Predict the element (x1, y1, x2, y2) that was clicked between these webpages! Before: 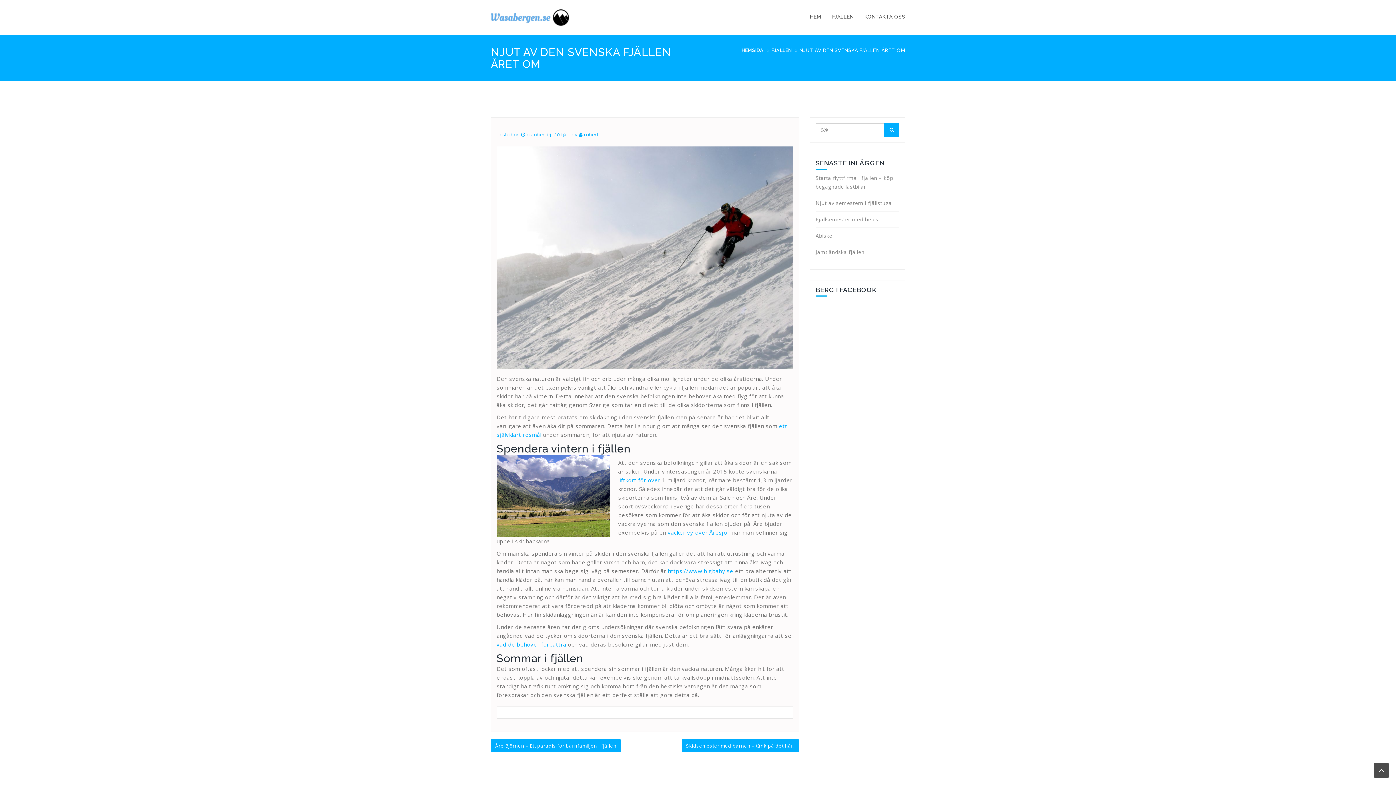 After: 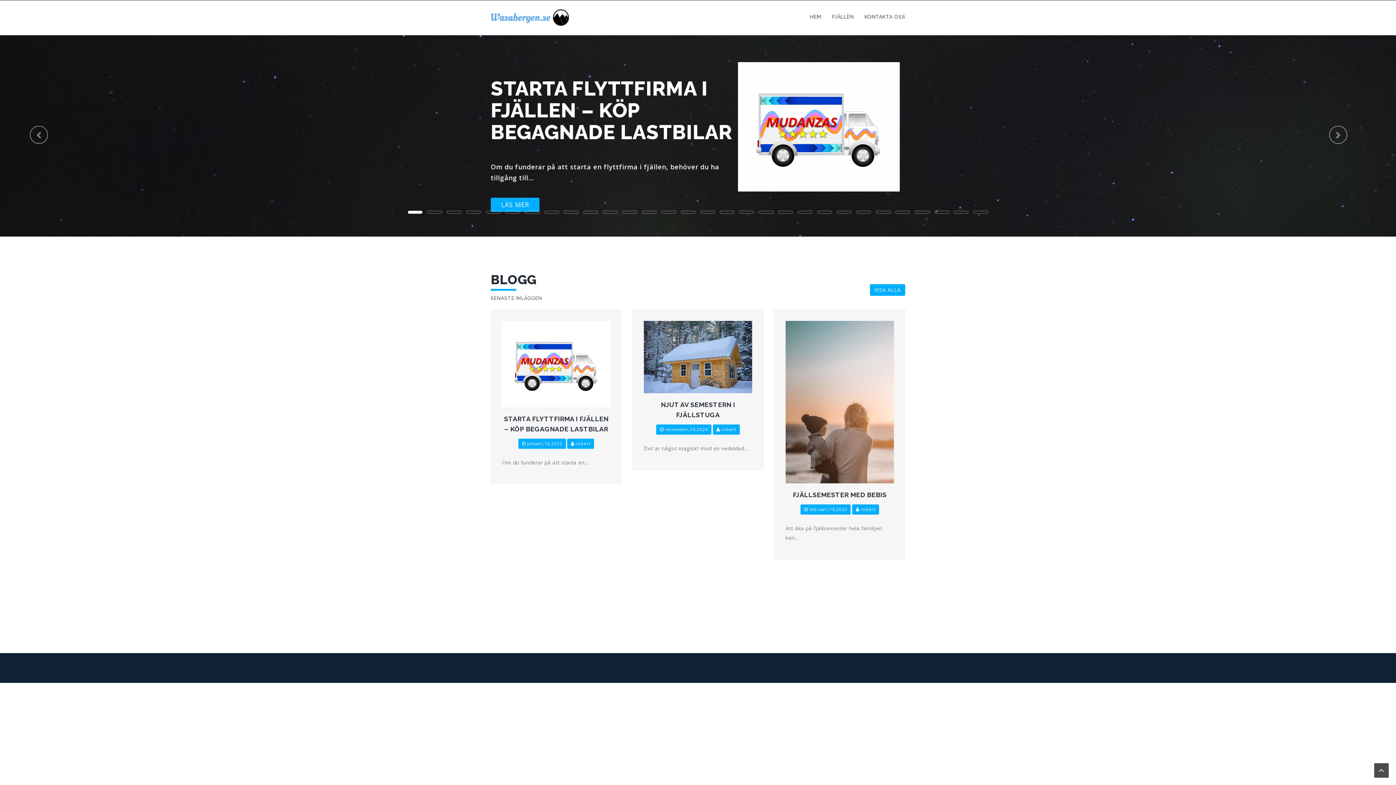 Action: label: HEMSIDA bbox: (741, 47, 763, 53)